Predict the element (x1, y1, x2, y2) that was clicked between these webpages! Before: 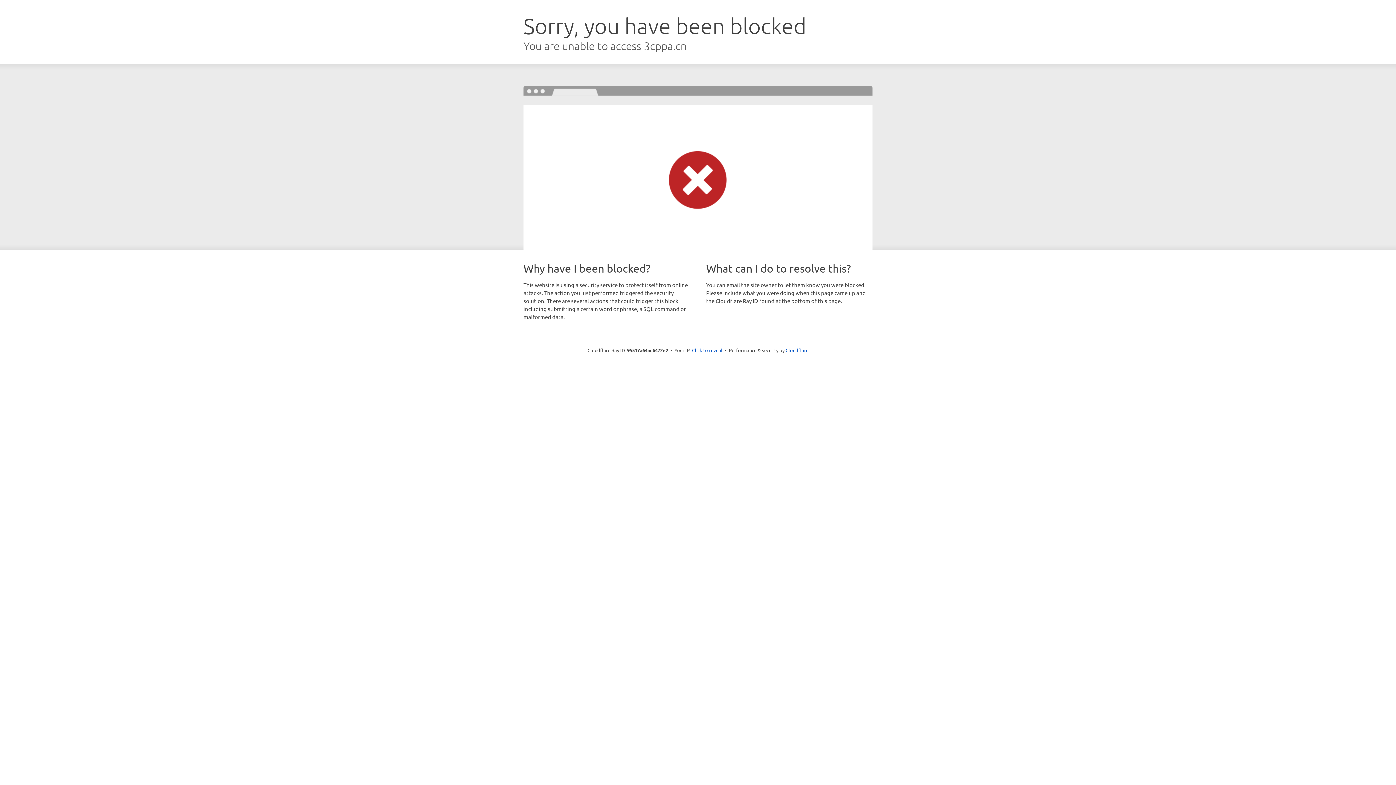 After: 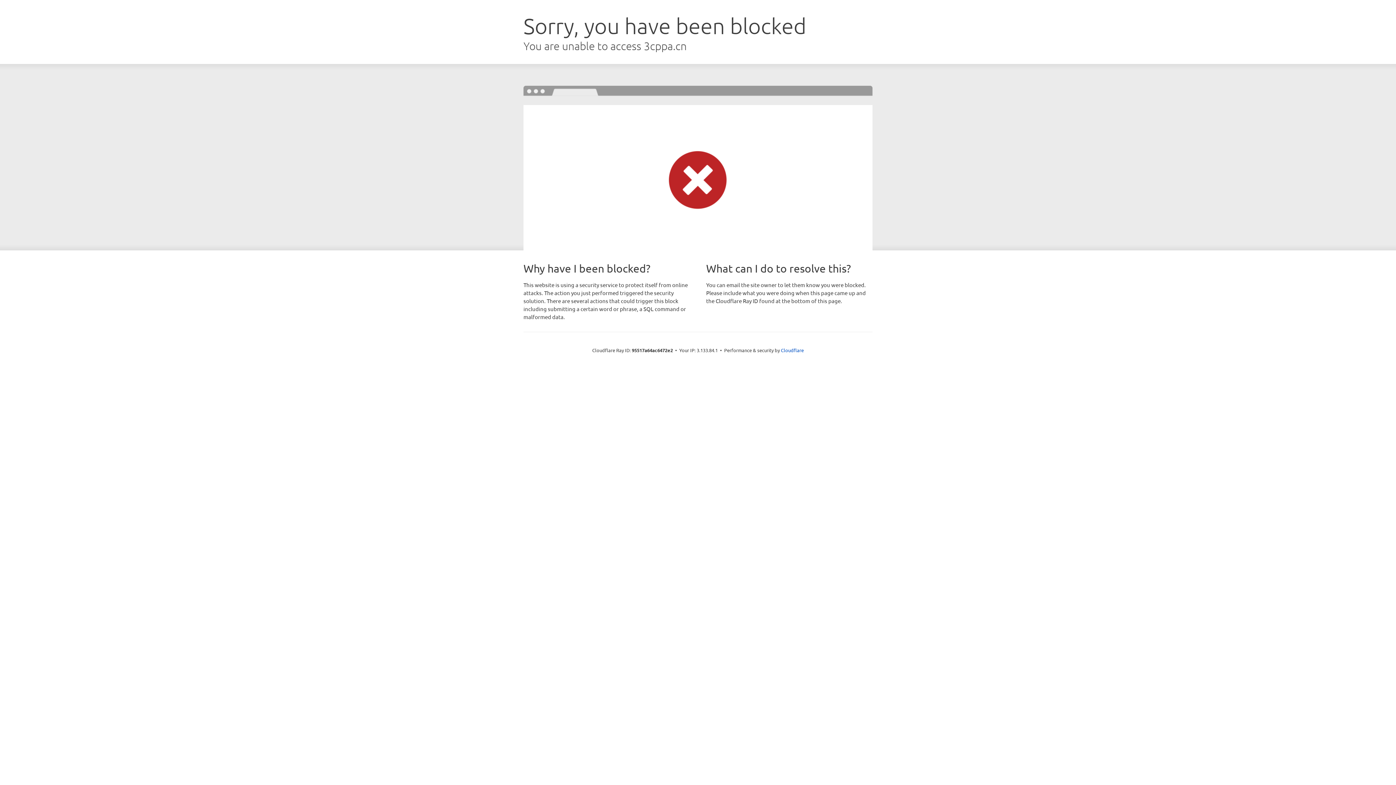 Action: bbox: (692, 346, 722, 353) label: Click to reveal